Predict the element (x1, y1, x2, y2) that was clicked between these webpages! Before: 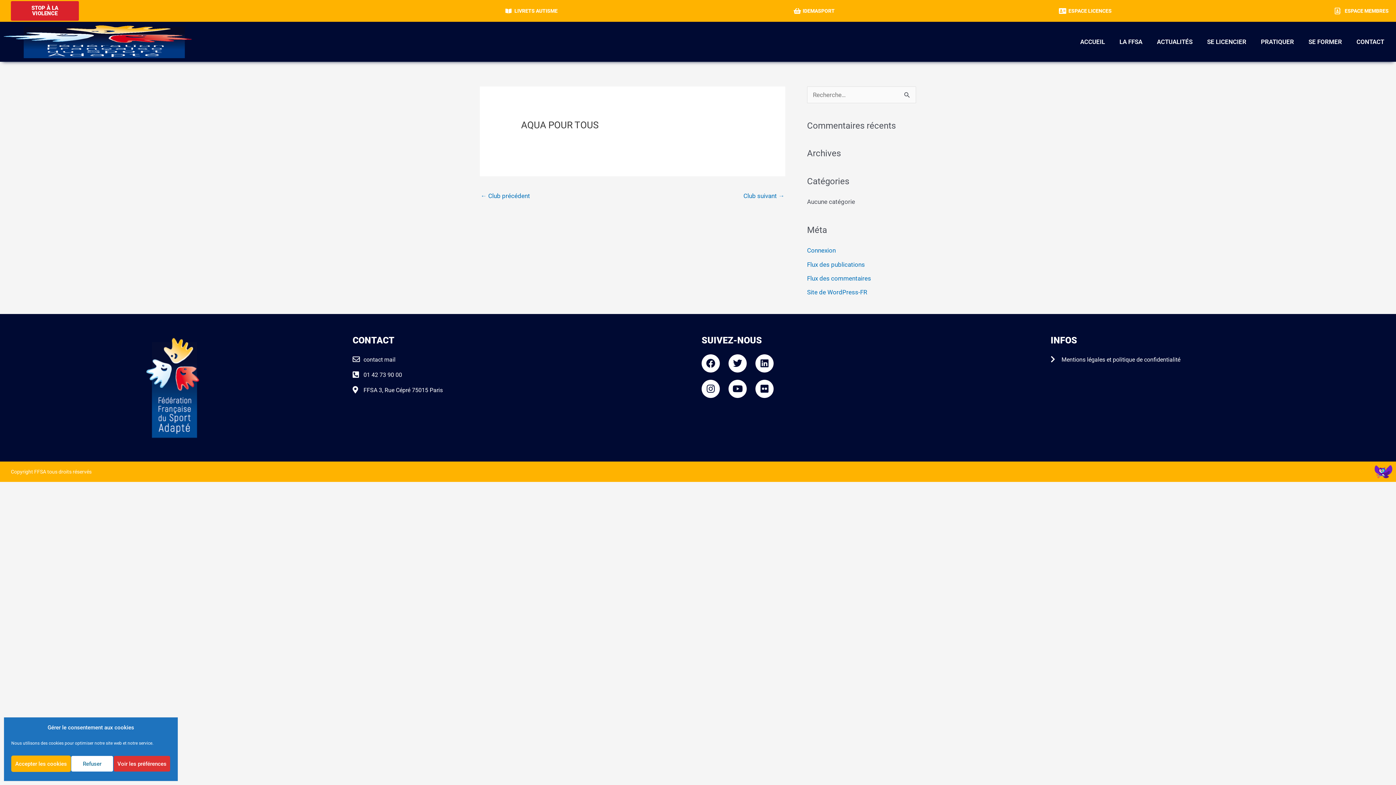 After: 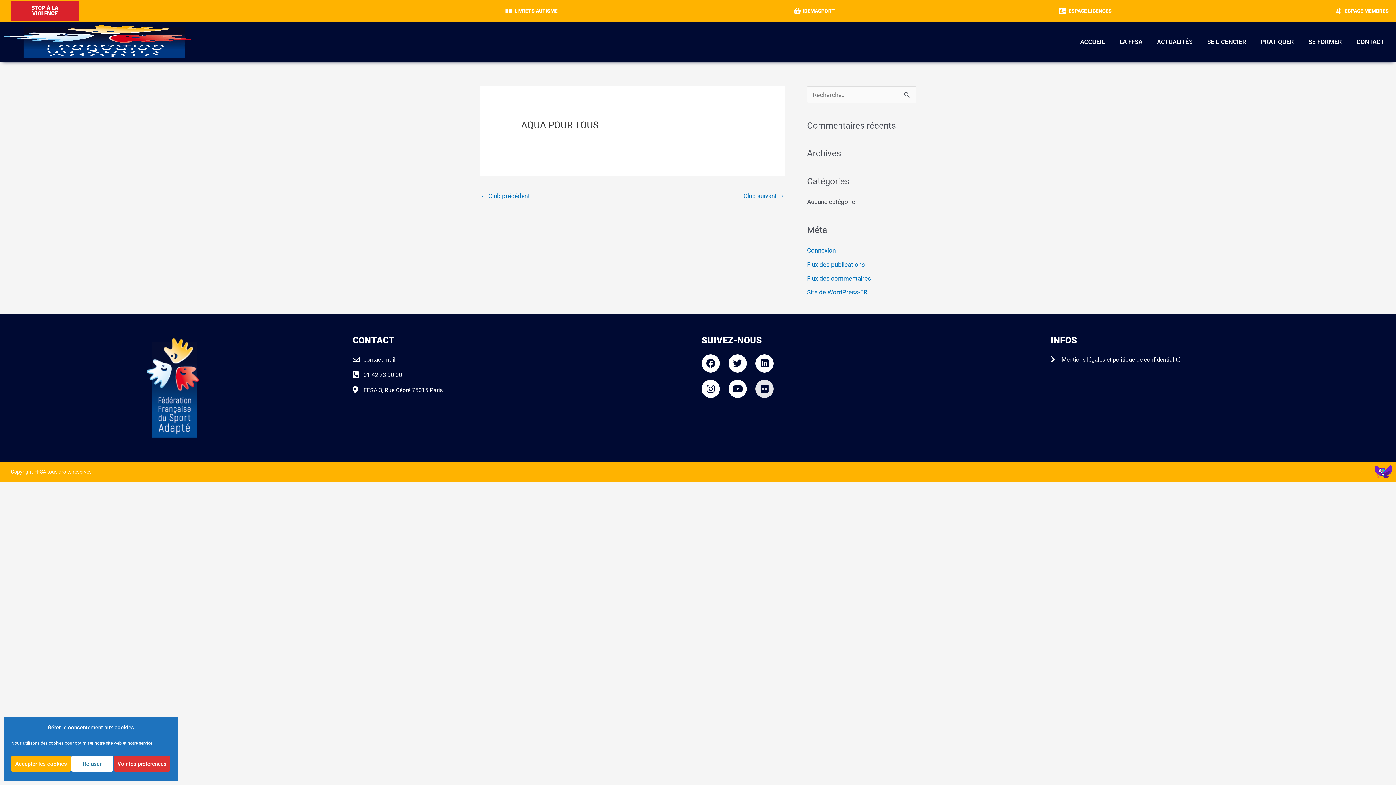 Action: label: Flickr bbox: (755, 379, 773, 398)